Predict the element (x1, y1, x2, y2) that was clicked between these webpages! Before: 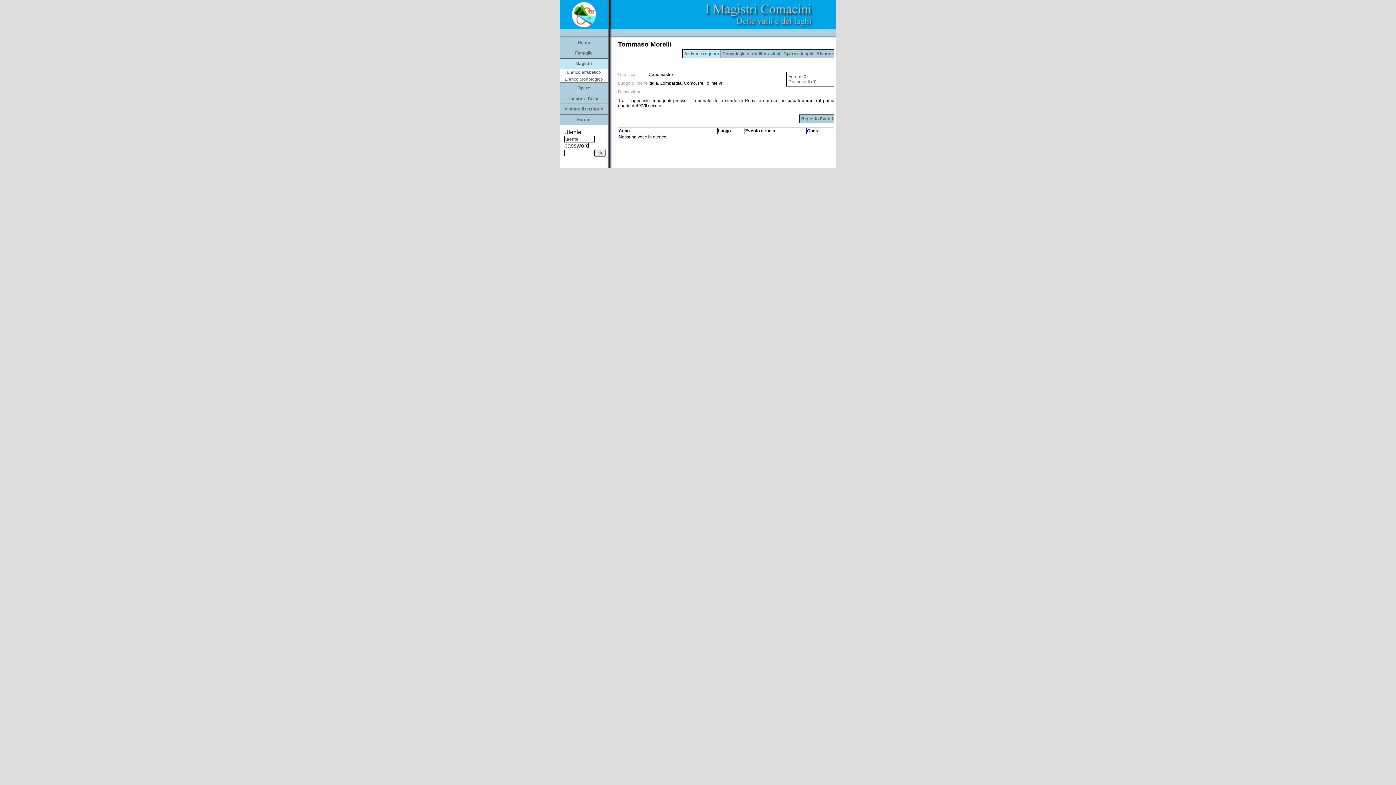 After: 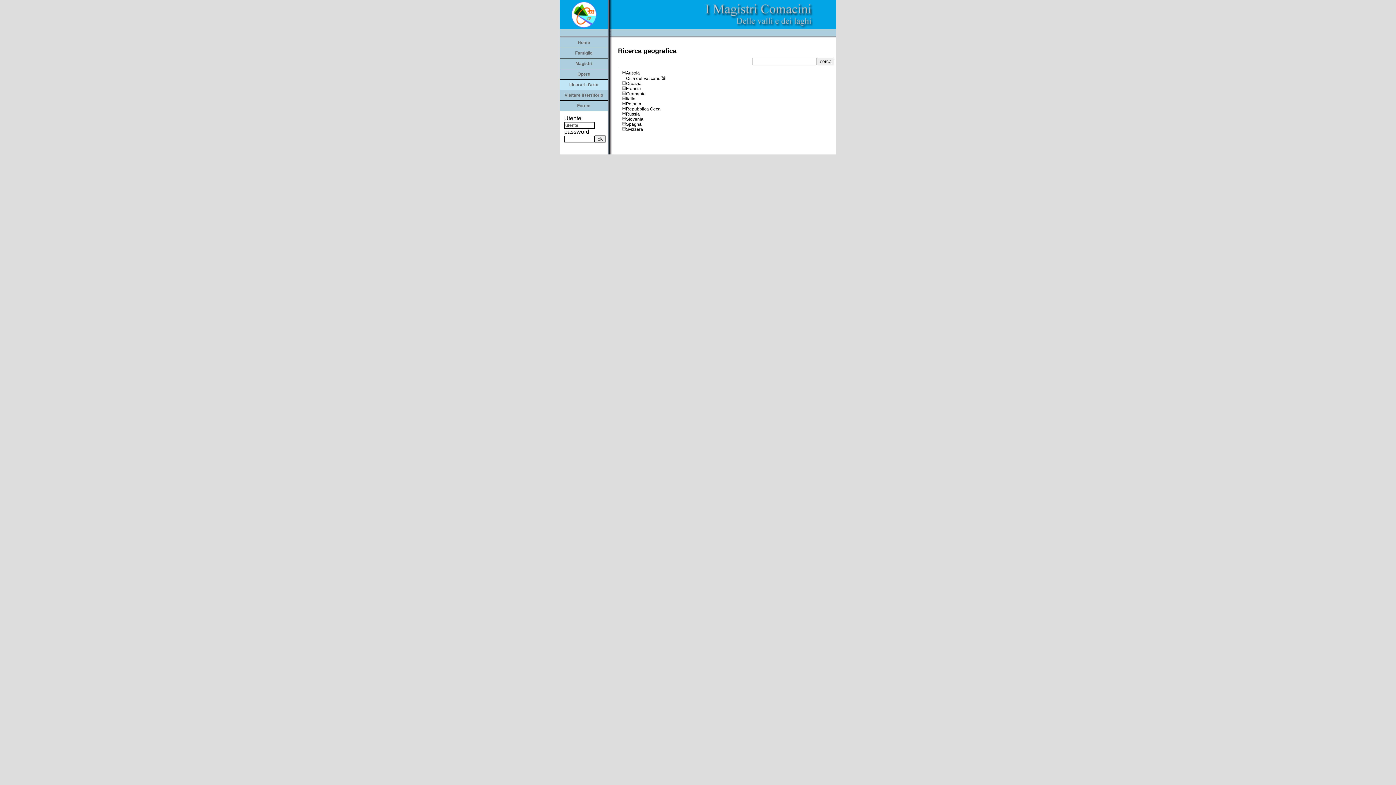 Action: bbox: (560, 93, 608, 104) label: Itinerari d'arte